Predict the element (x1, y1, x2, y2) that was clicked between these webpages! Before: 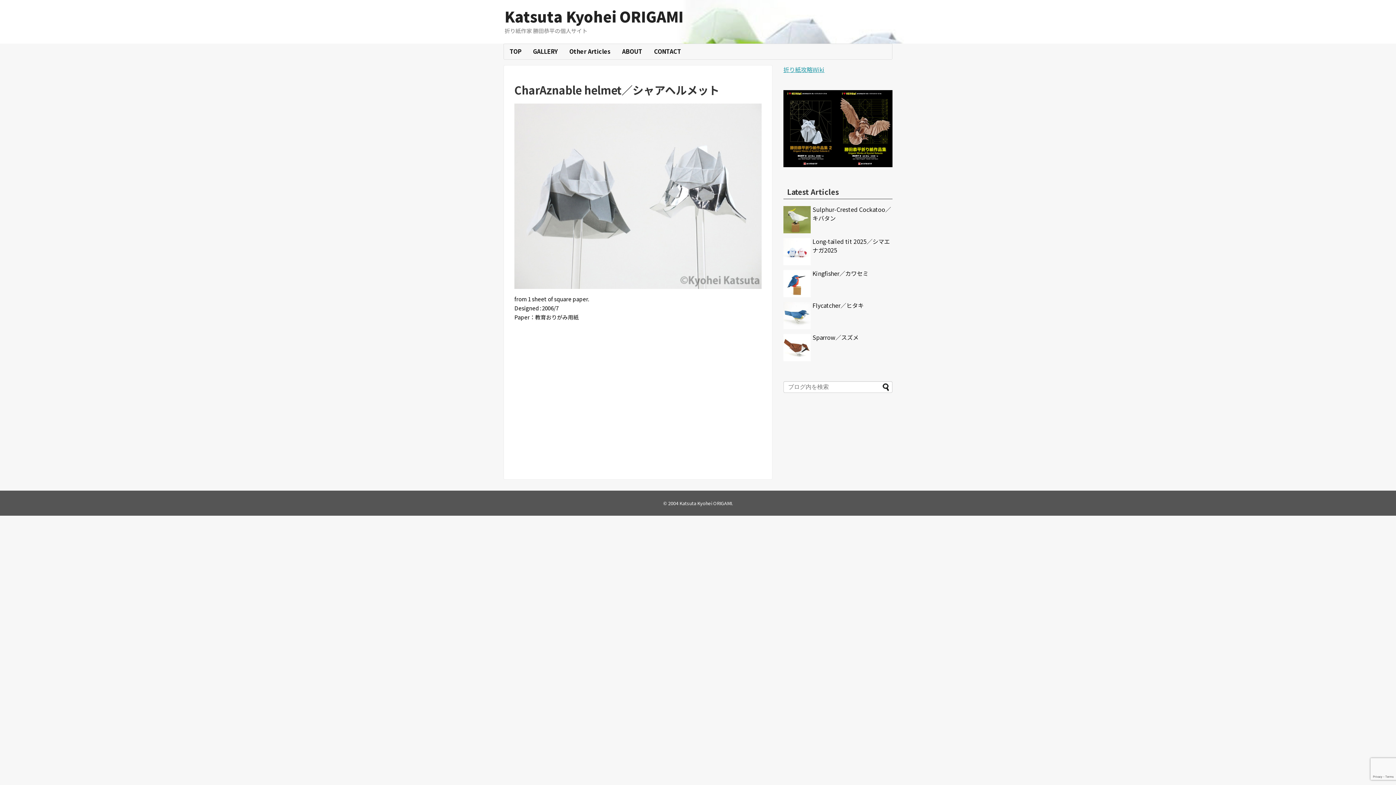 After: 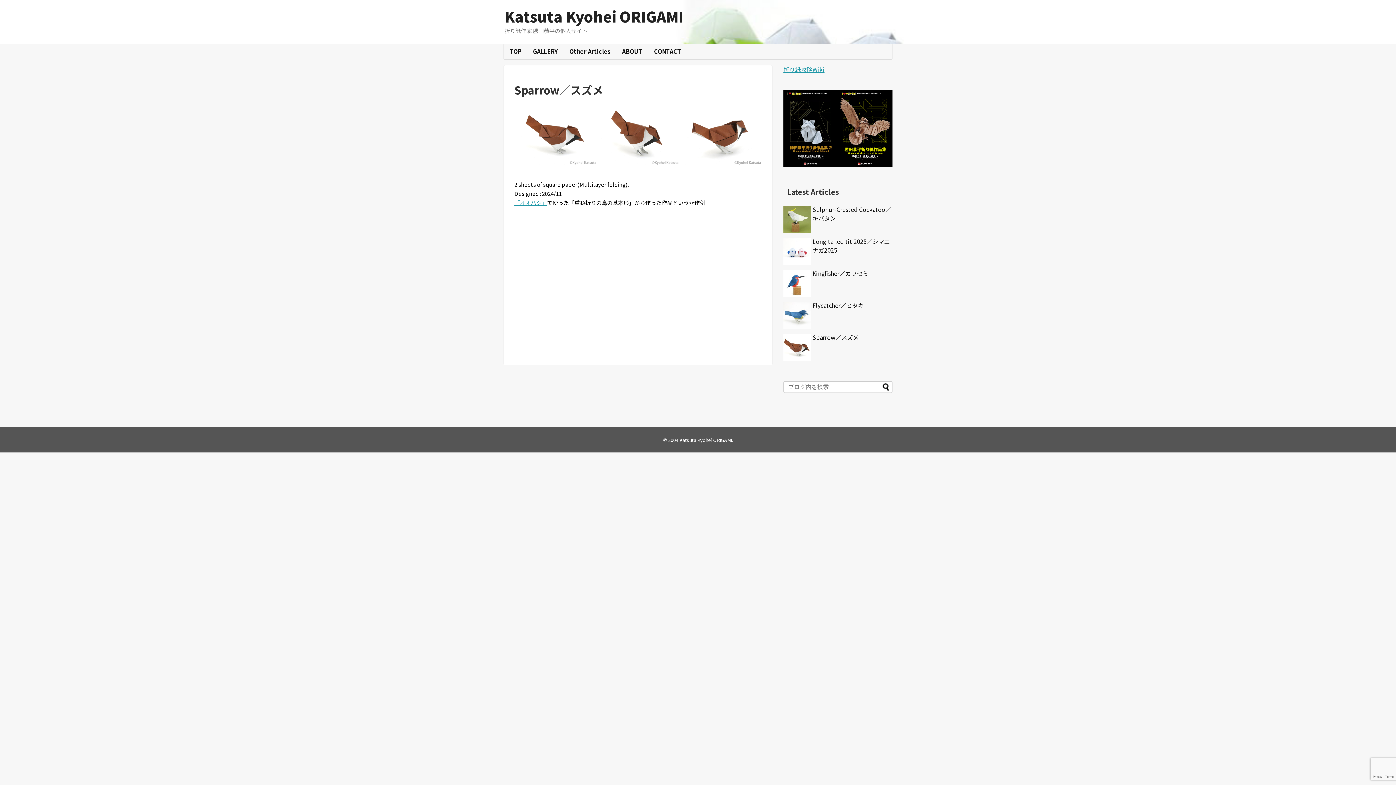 Action: bbox: (812, 332, 858, 341) label: Sparrow／スズメ